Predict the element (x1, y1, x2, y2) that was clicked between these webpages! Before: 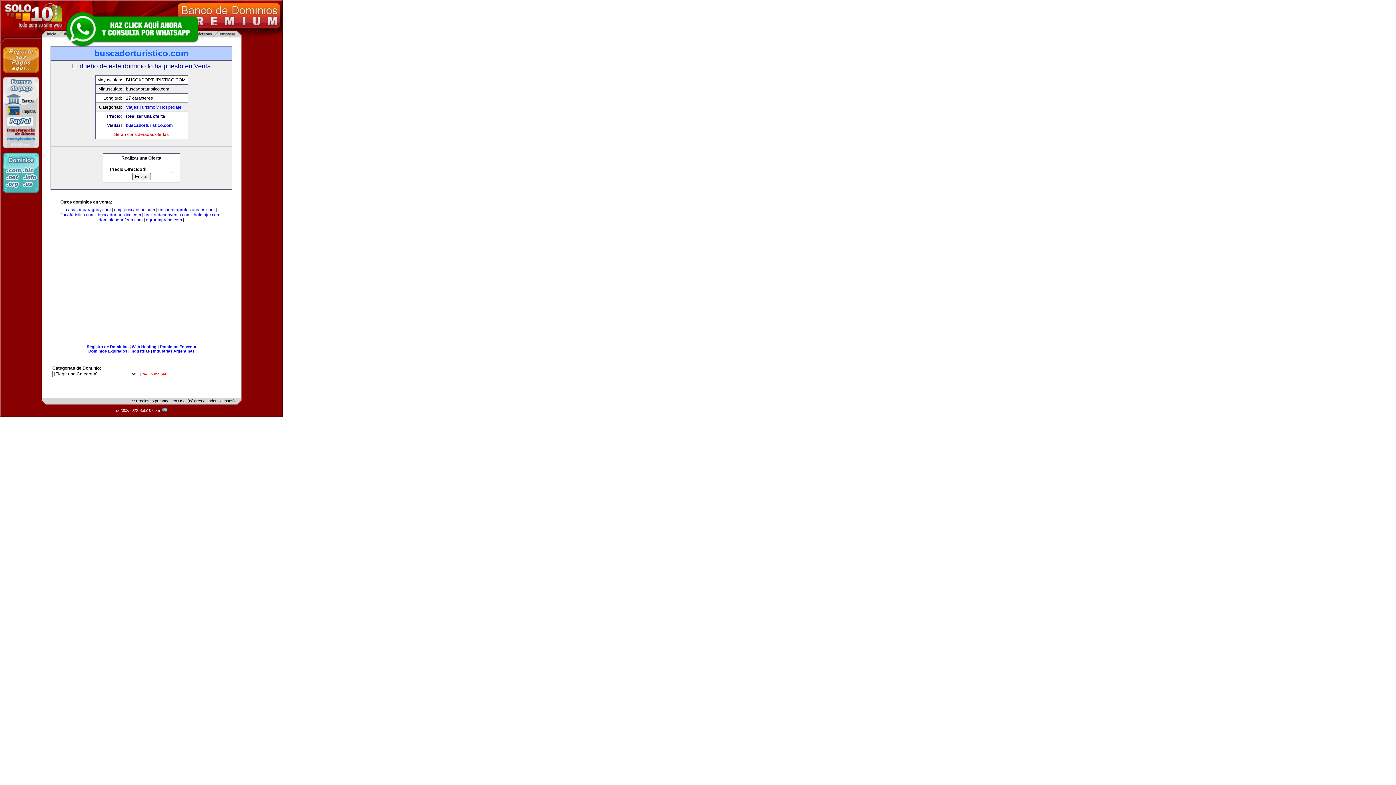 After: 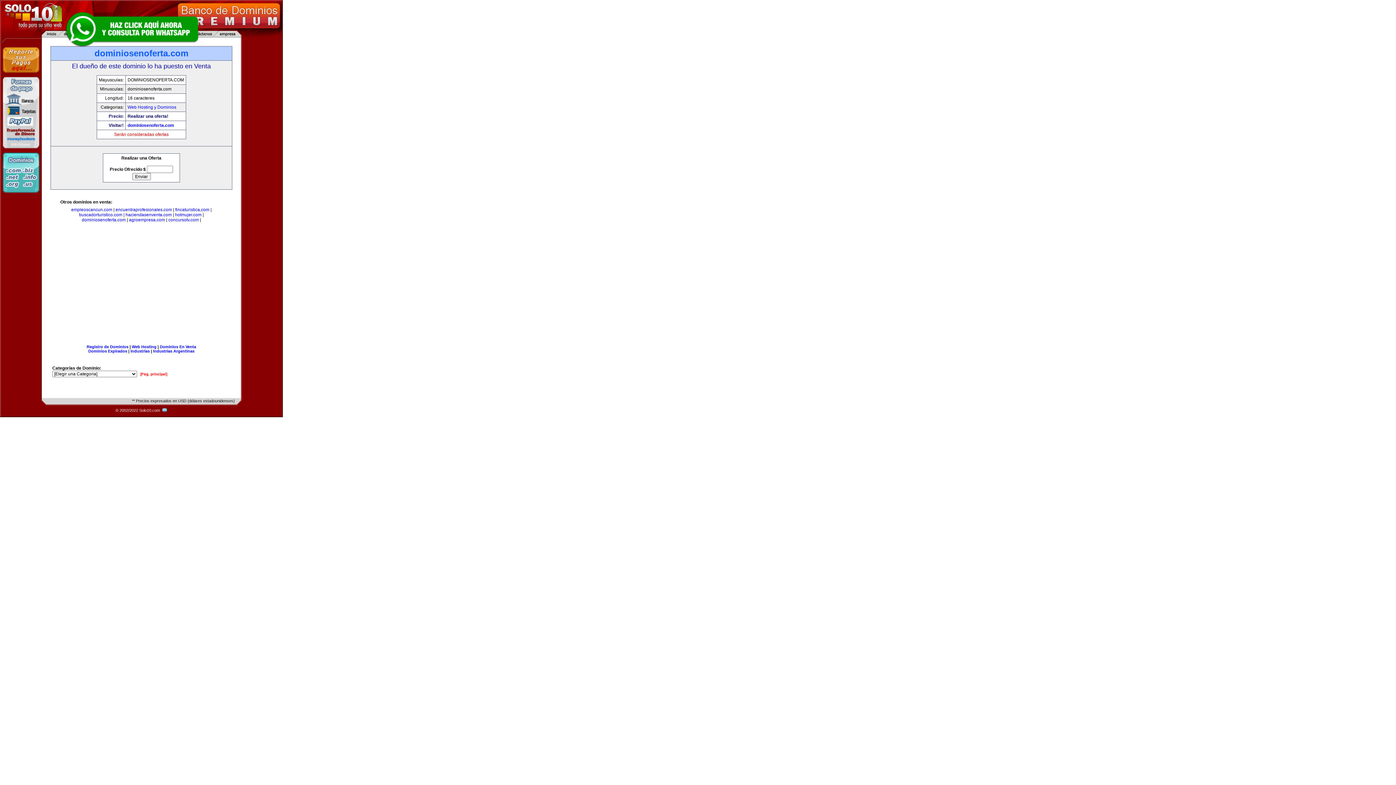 Action: bbox: (98, 217, 142, 222) label: dominiosenoferta.com